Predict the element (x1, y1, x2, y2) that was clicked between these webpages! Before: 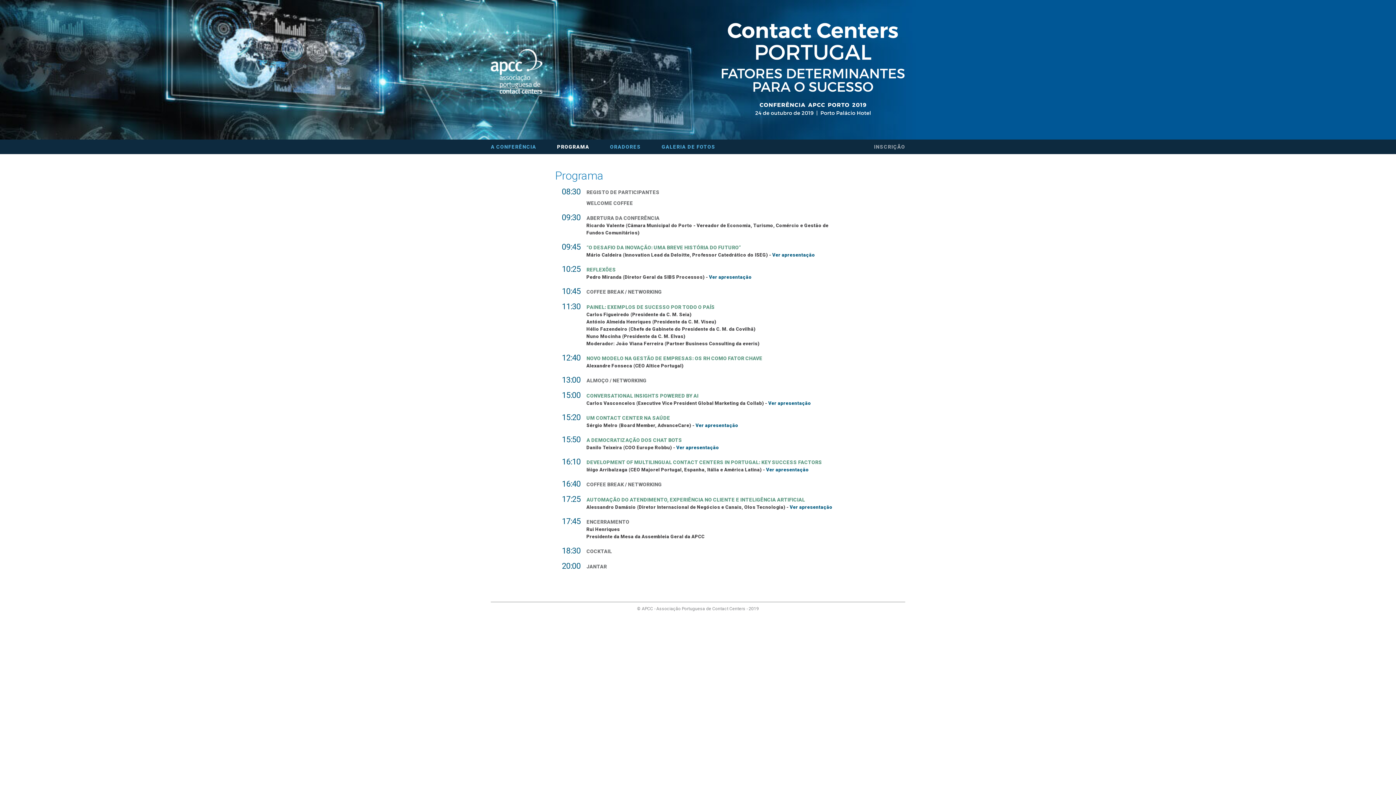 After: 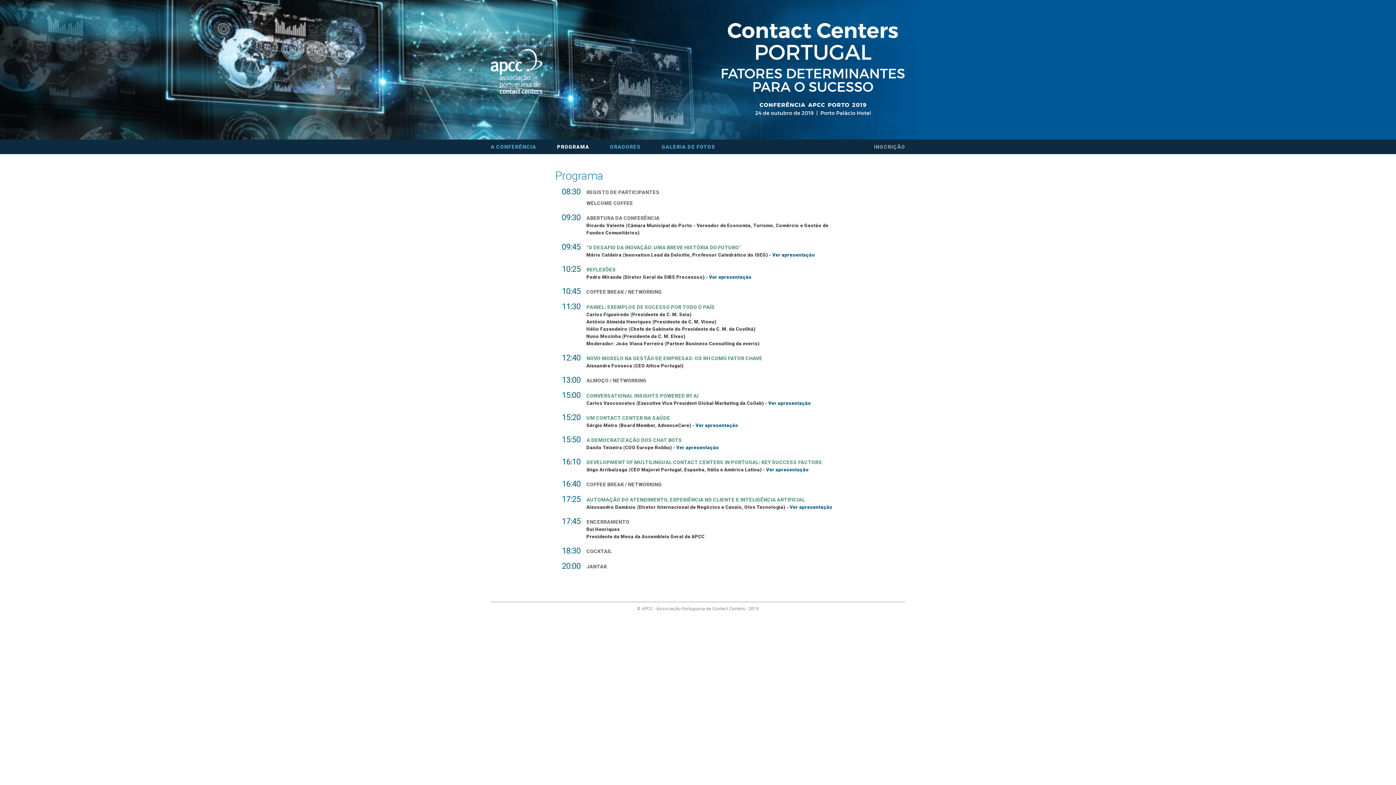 Action: bbox: (768, 400, 811, 406) label: Ver apresentação